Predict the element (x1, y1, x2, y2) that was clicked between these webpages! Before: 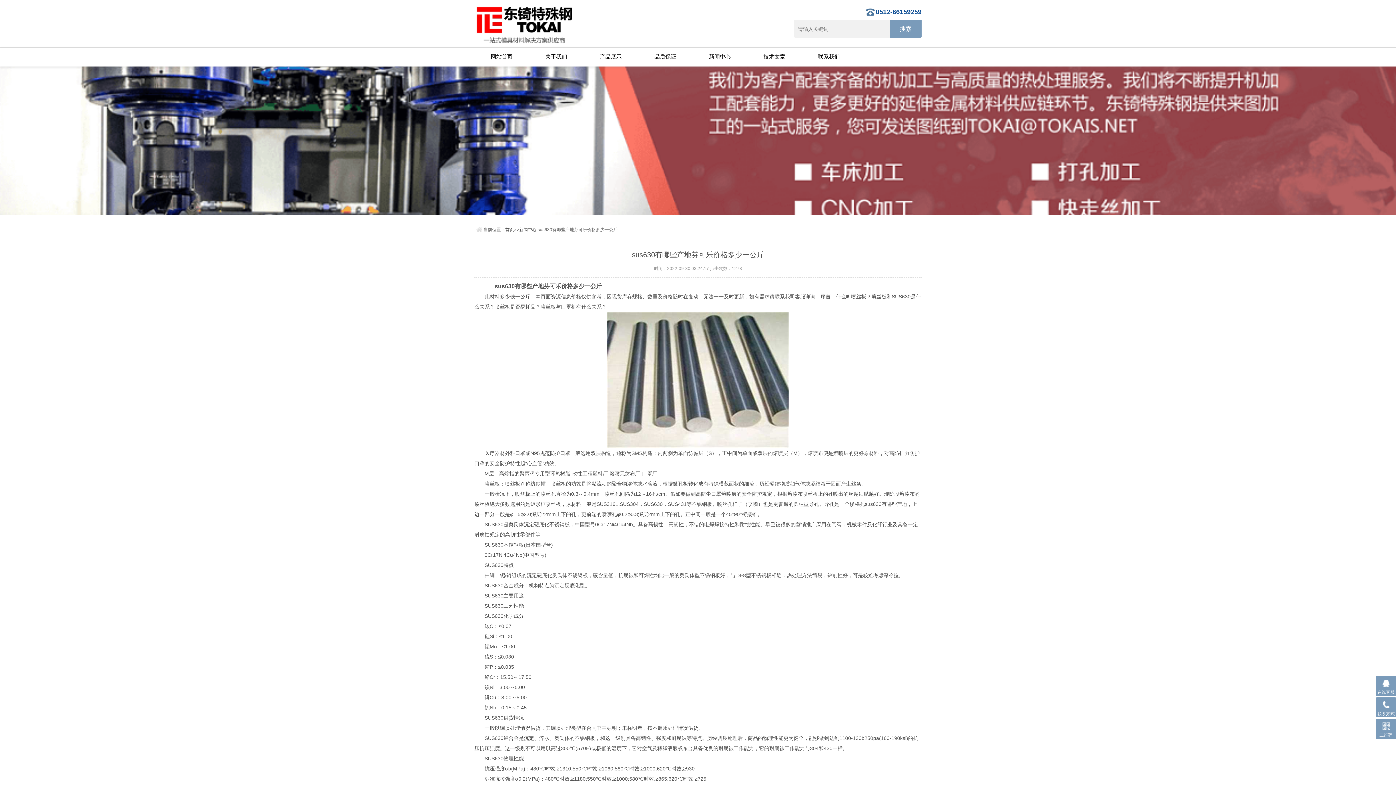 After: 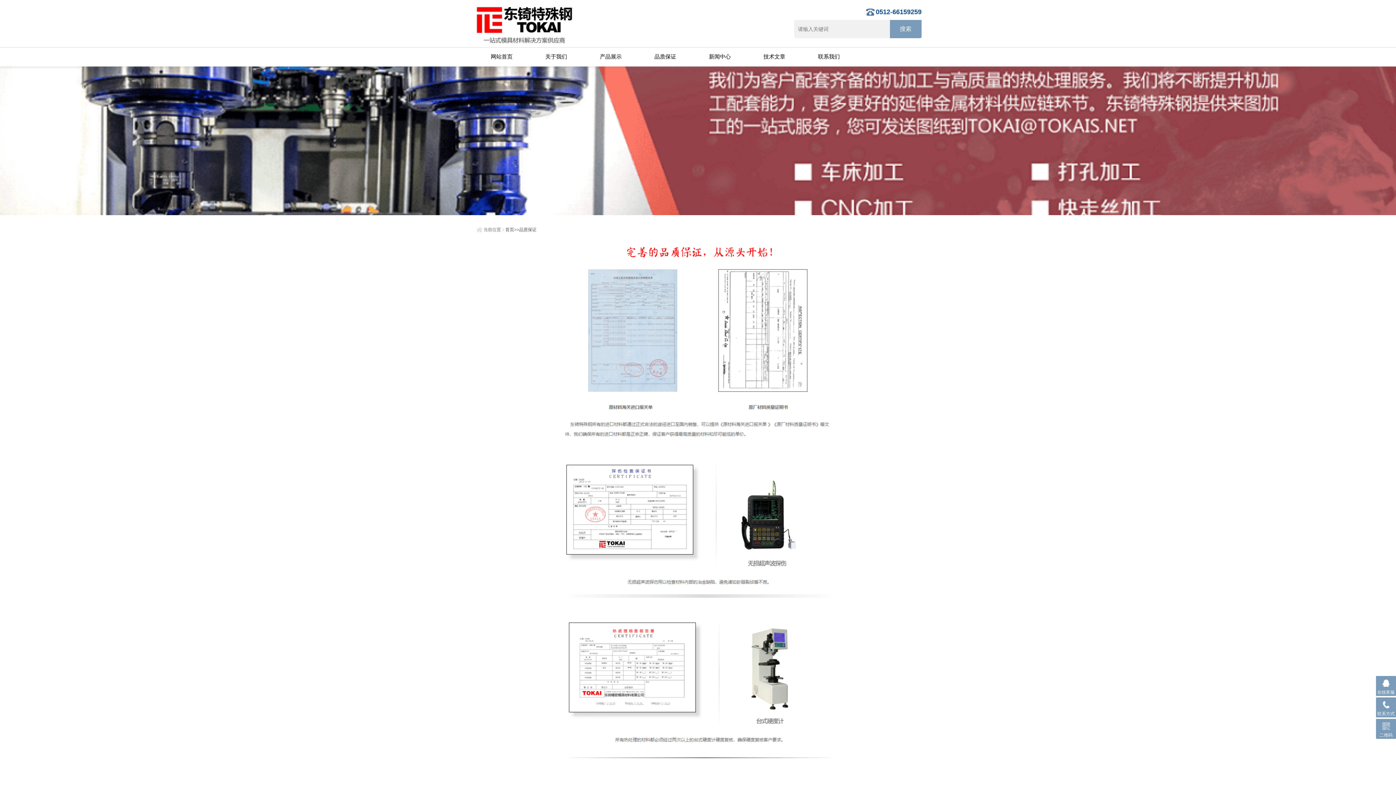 Action: label: 品质保证 bbox: (640, 47, 690, 66)